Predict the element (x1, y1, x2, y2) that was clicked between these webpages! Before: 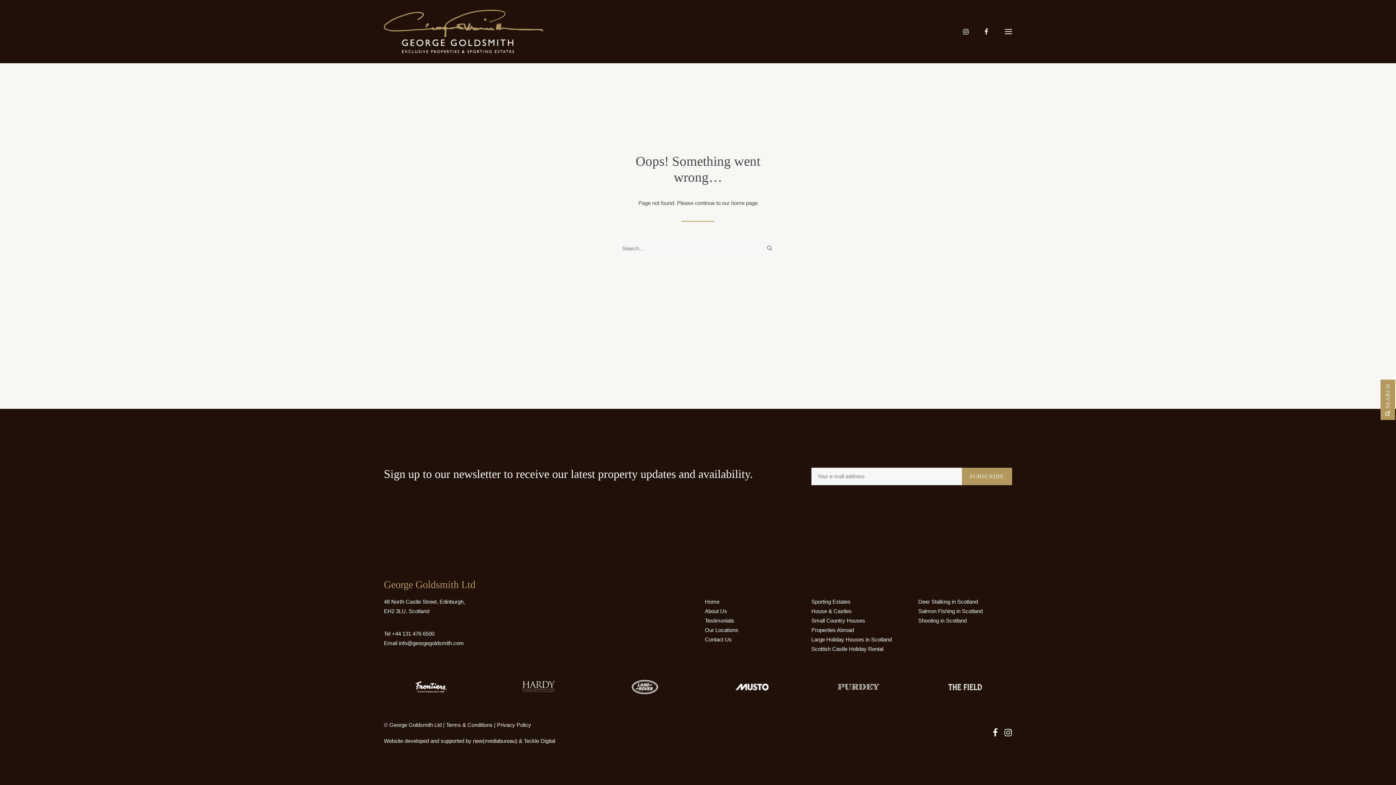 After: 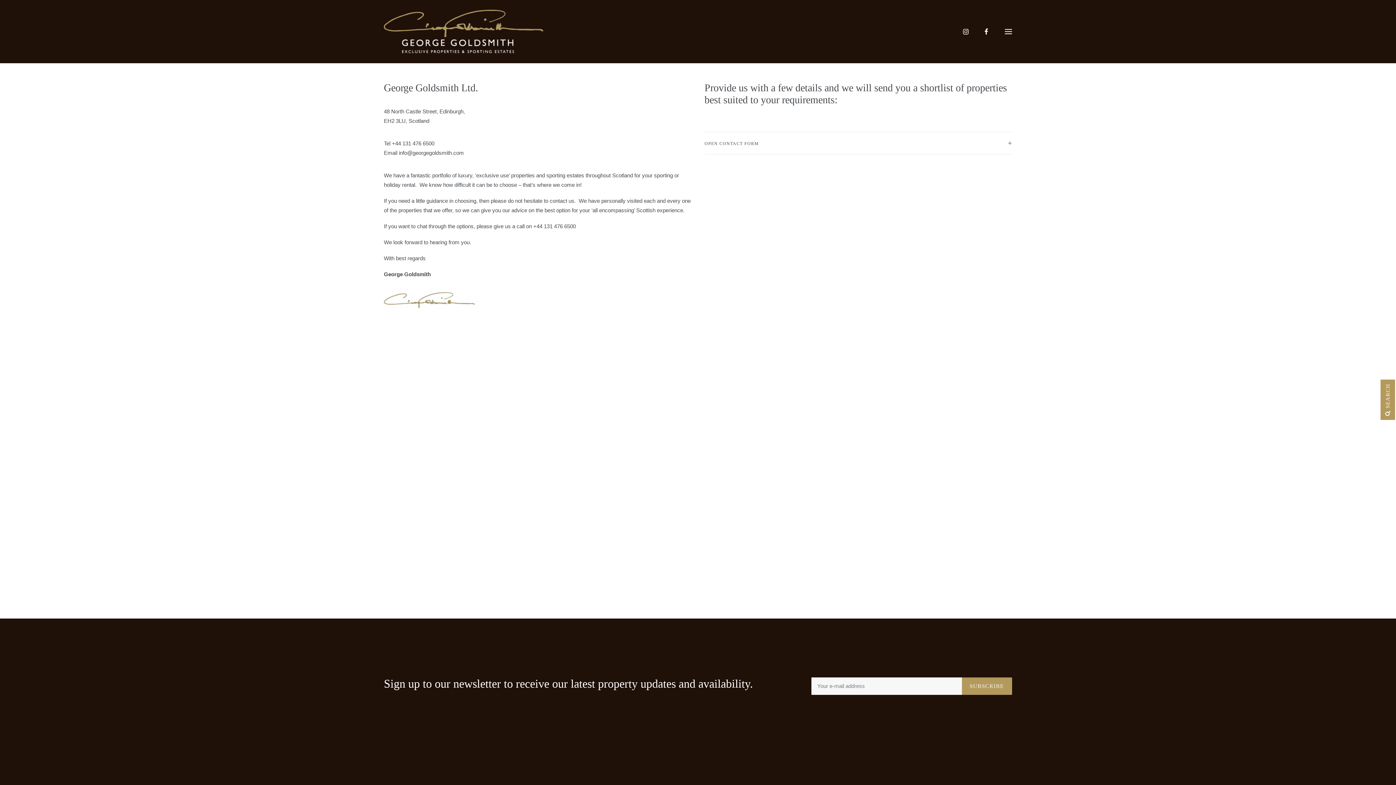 Action: label: Contact Us bbox: (705, 636, 732, 642)